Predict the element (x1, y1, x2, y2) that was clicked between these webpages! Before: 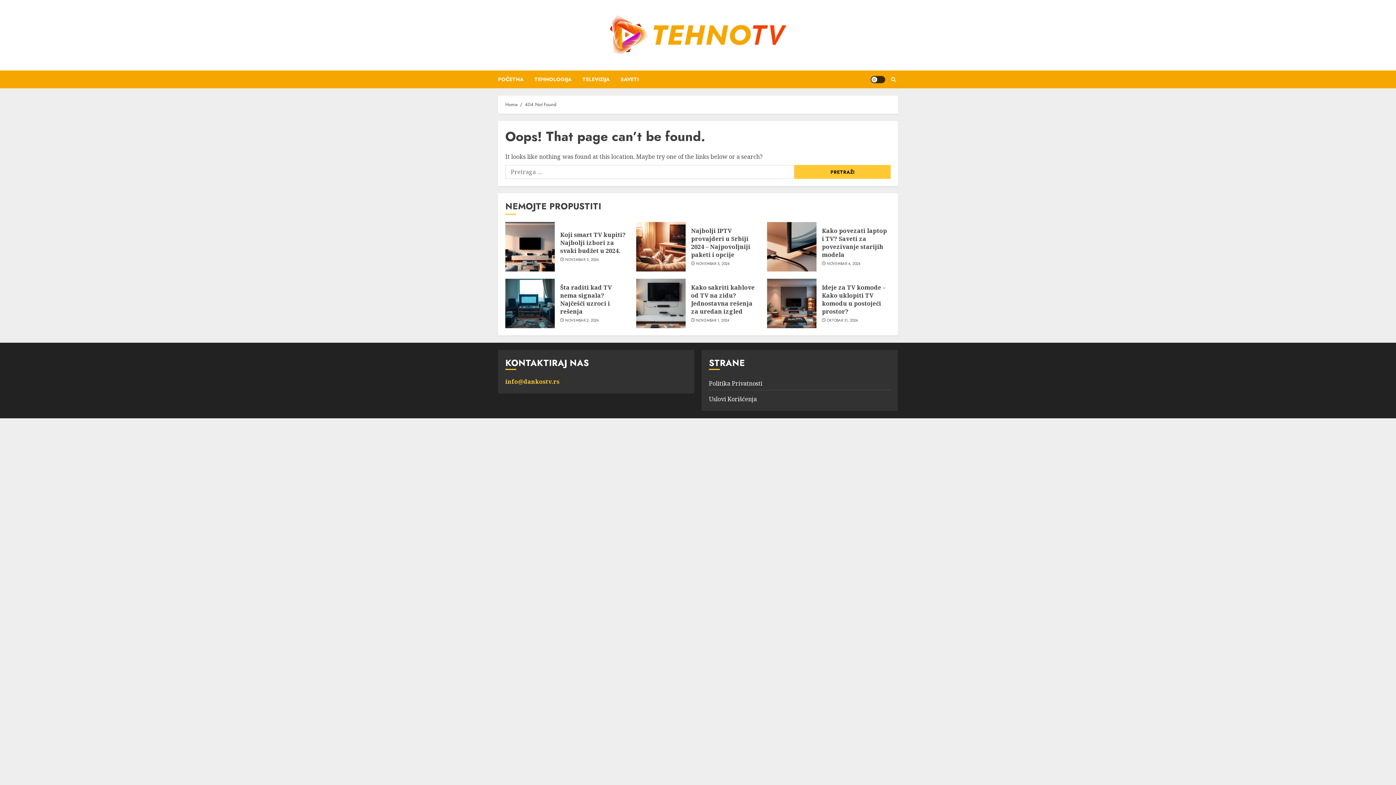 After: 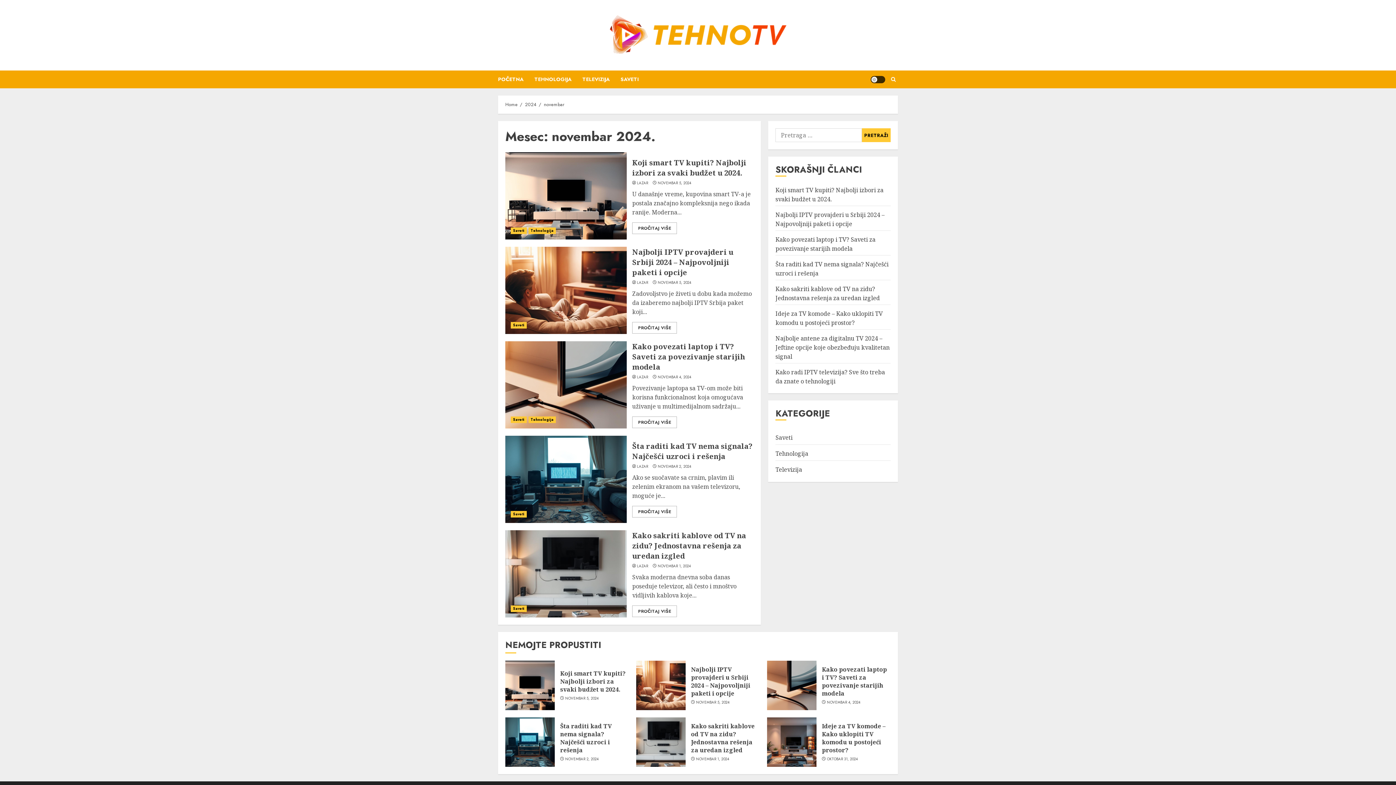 Action: label: NOVEMBAR 1, 2024 bbox: (696, 318, 729, 323)